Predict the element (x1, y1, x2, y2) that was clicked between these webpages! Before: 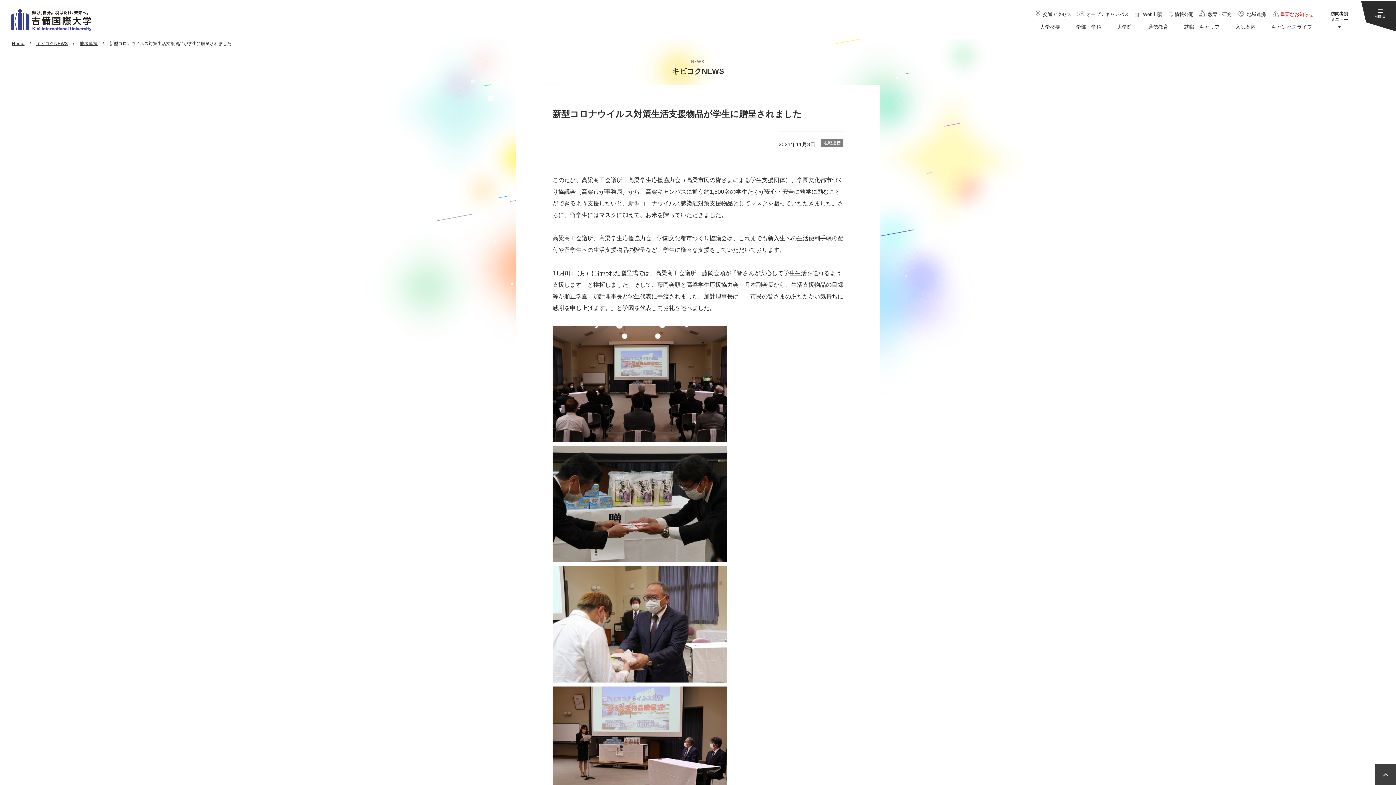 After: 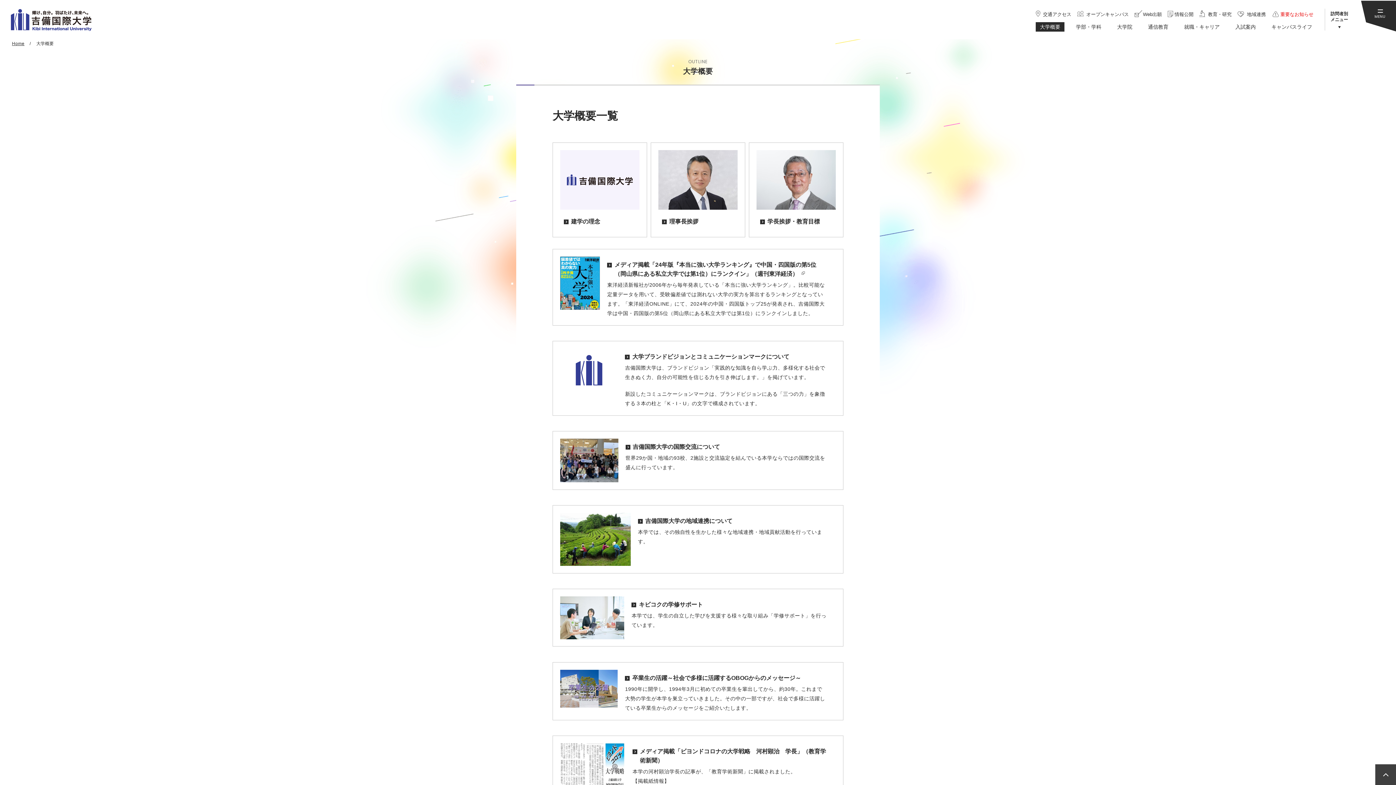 Action: bbox: (1036, 22, 1064, 31) label: 大学概要